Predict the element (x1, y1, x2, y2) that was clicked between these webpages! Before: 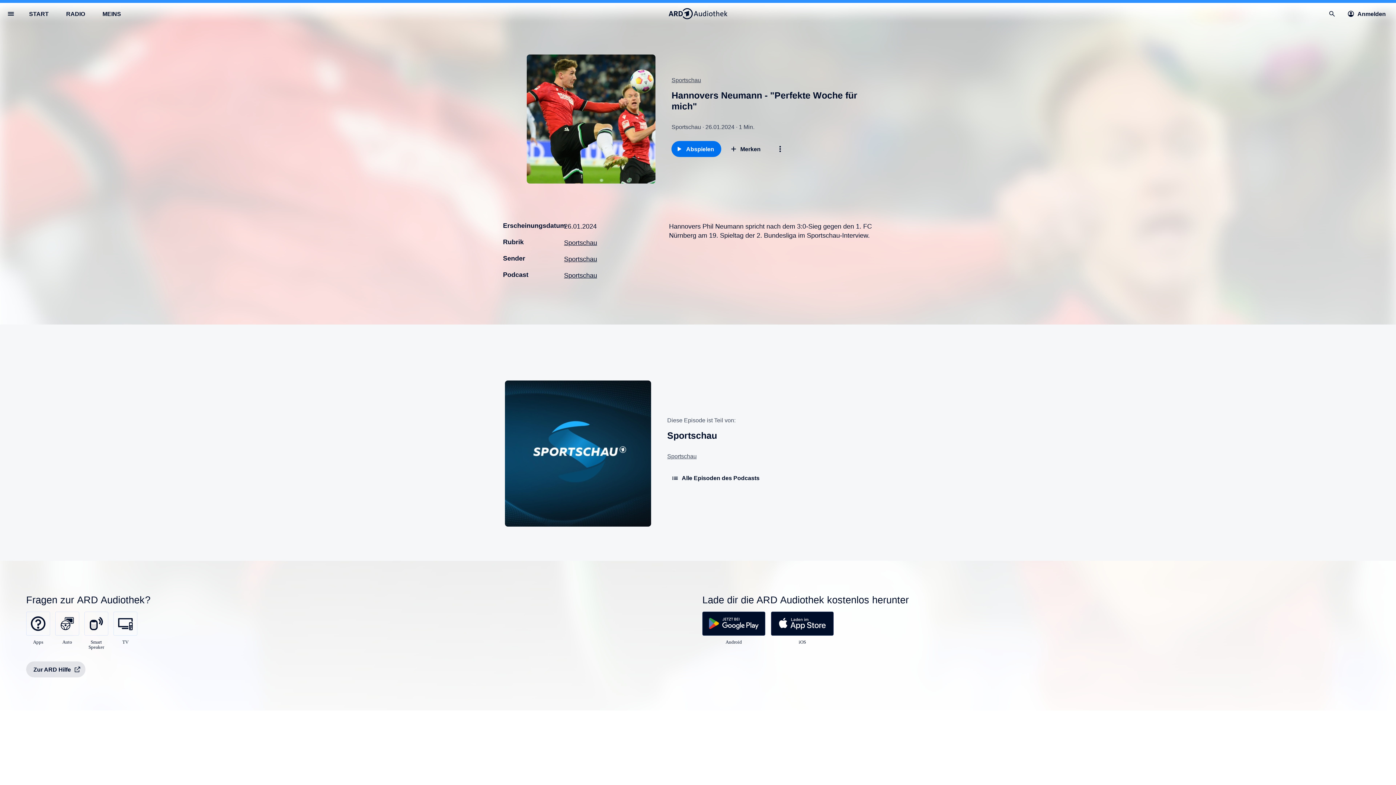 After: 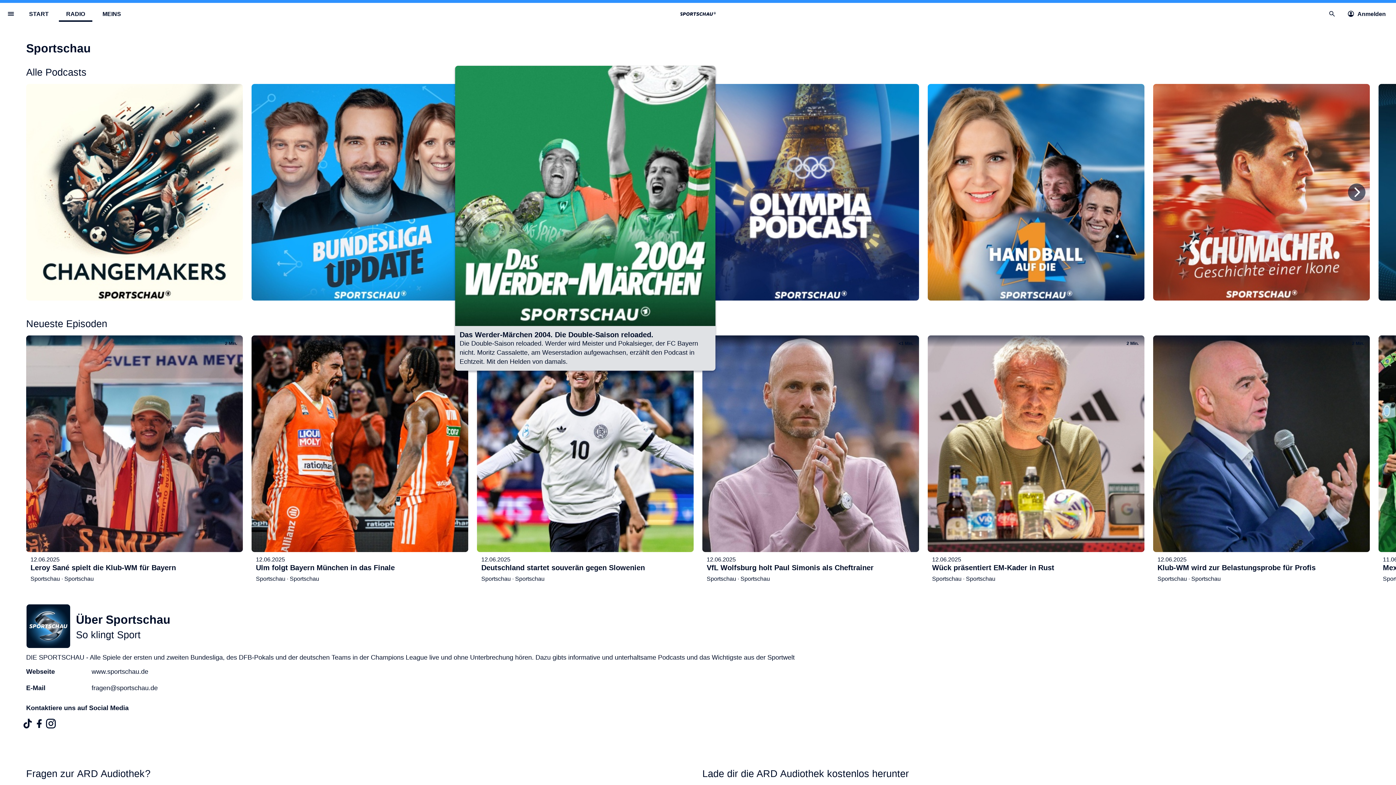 Action: label: Sportschau bbox: (564, 255, 597, 262)